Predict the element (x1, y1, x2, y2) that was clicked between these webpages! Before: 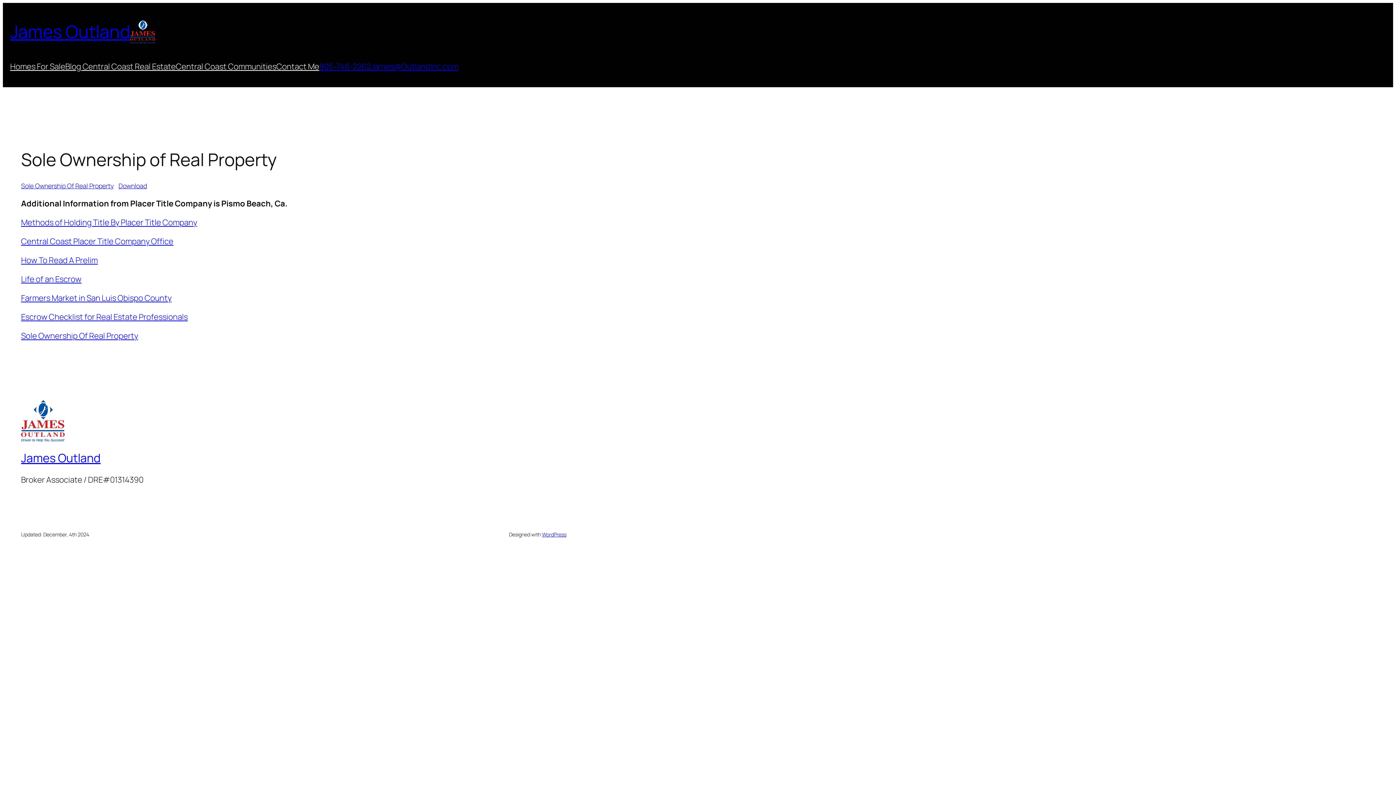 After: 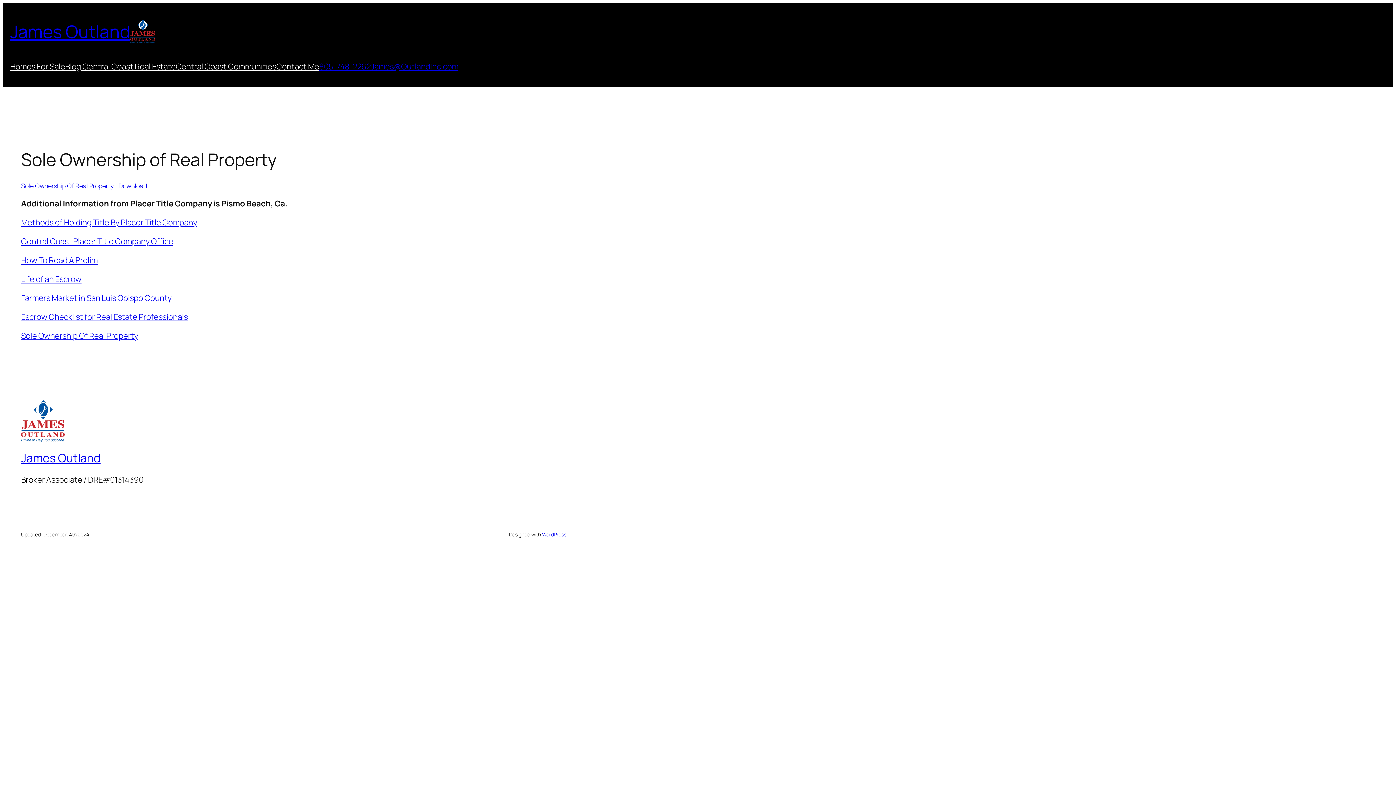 Action: label: How To Read A Prelim bbox: (21, 254, 97, 265)